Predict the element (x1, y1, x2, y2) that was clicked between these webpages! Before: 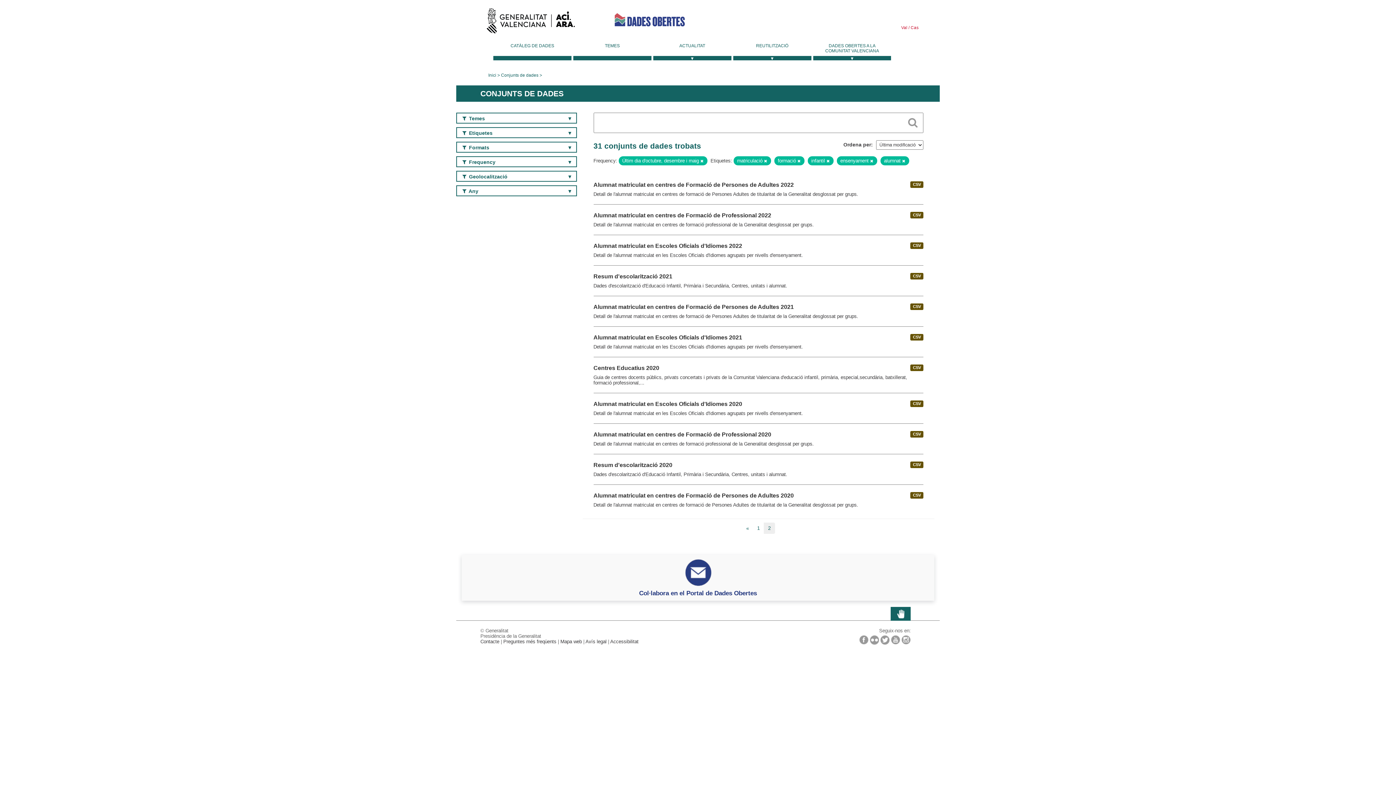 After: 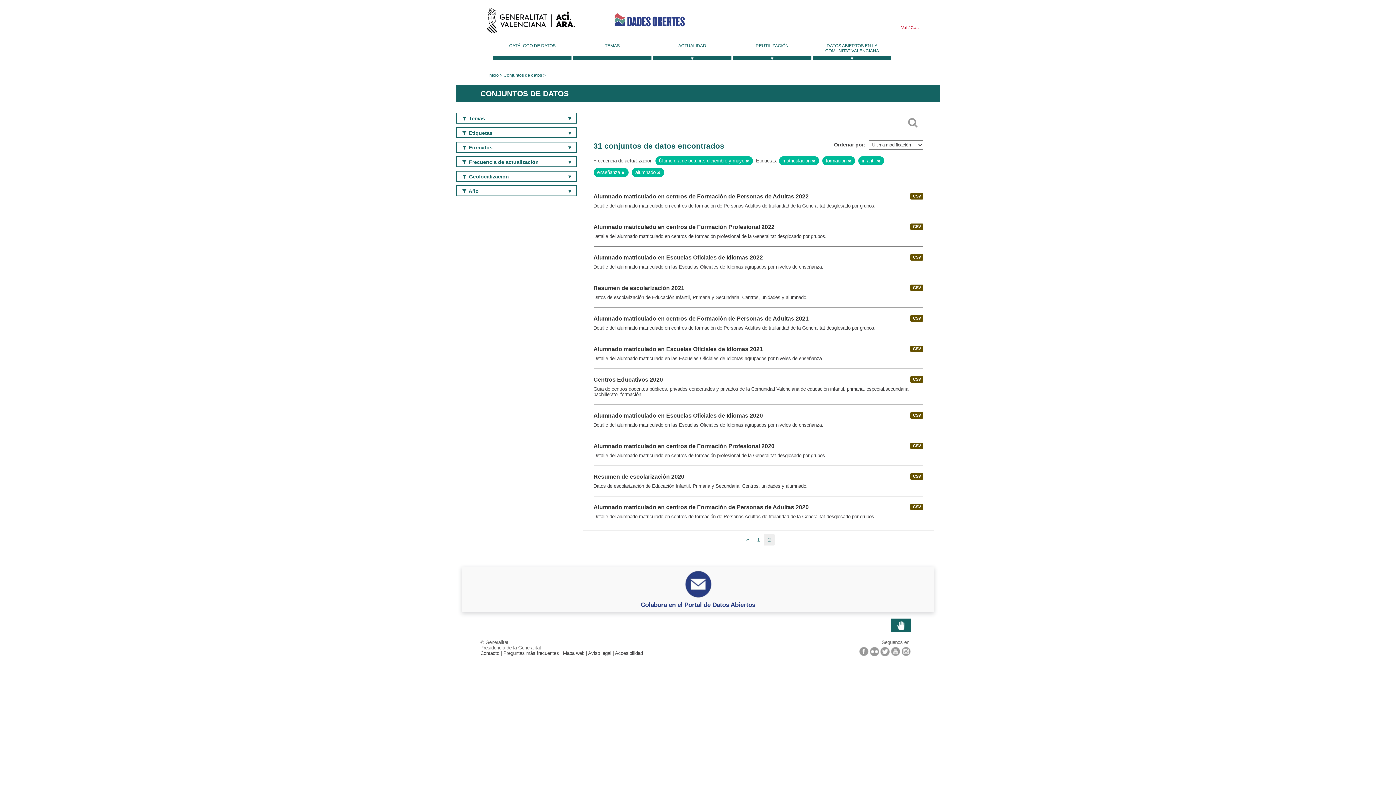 Action: bbox: (908, 25, 920, 29) label:  Cas